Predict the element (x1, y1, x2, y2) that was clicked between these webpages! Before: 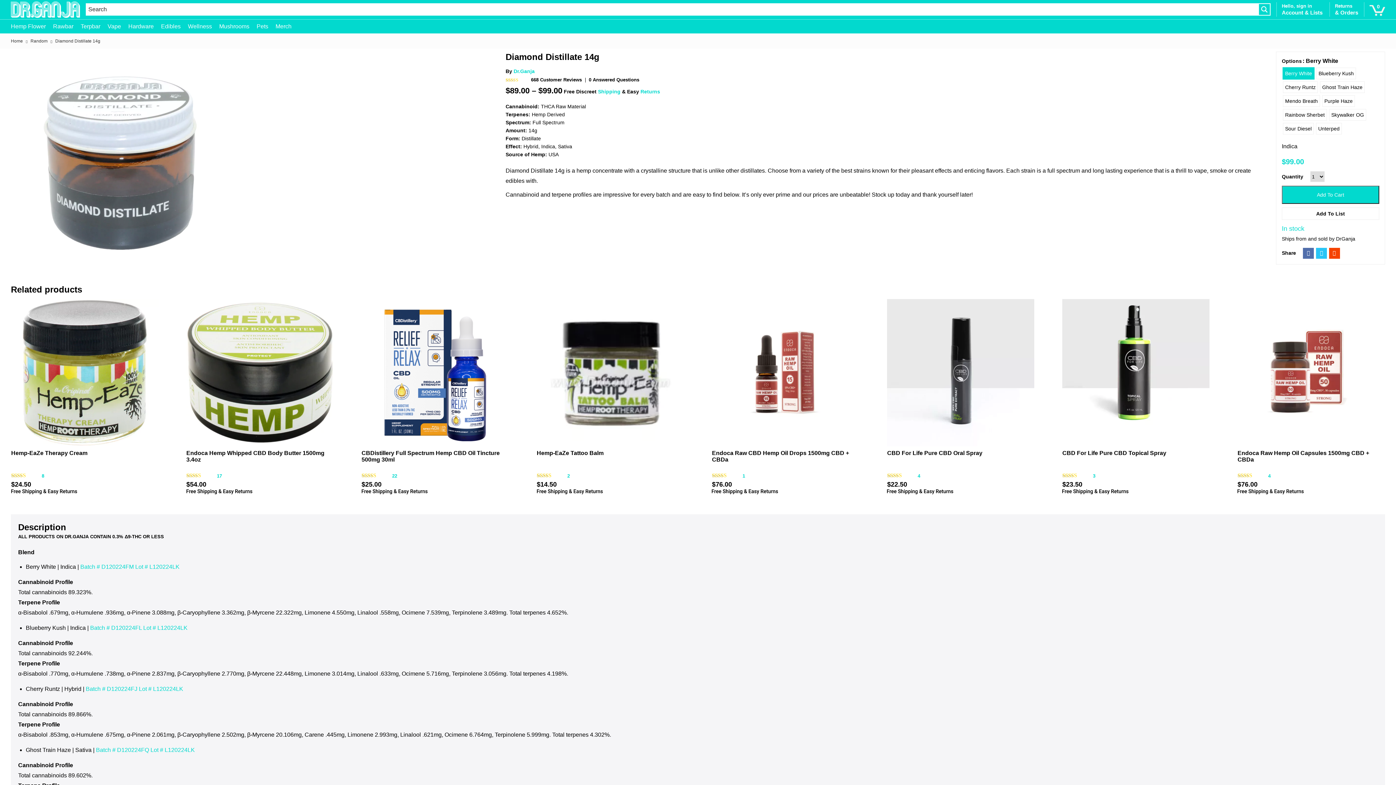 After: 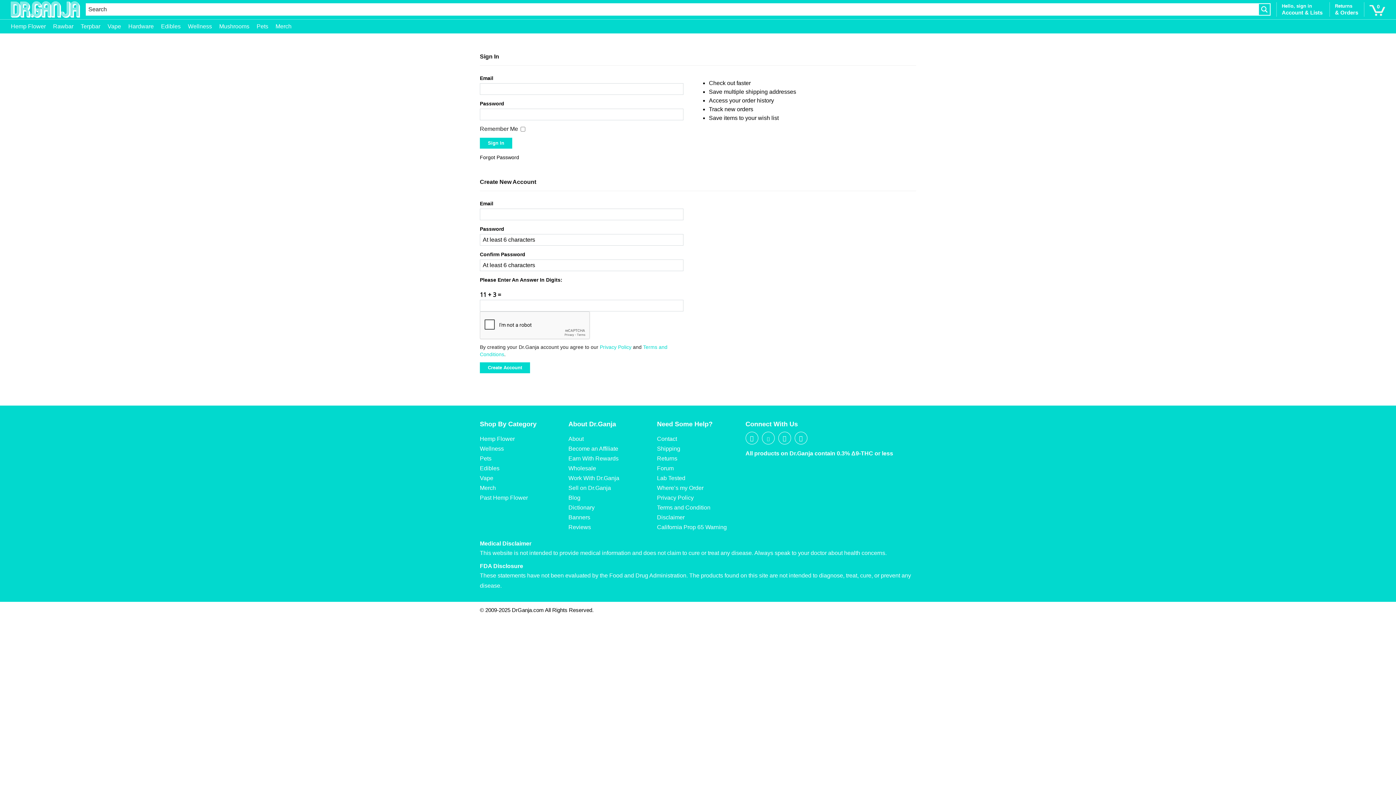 Action: label: Add To List bbox: (1282, 207, 1379, 220)